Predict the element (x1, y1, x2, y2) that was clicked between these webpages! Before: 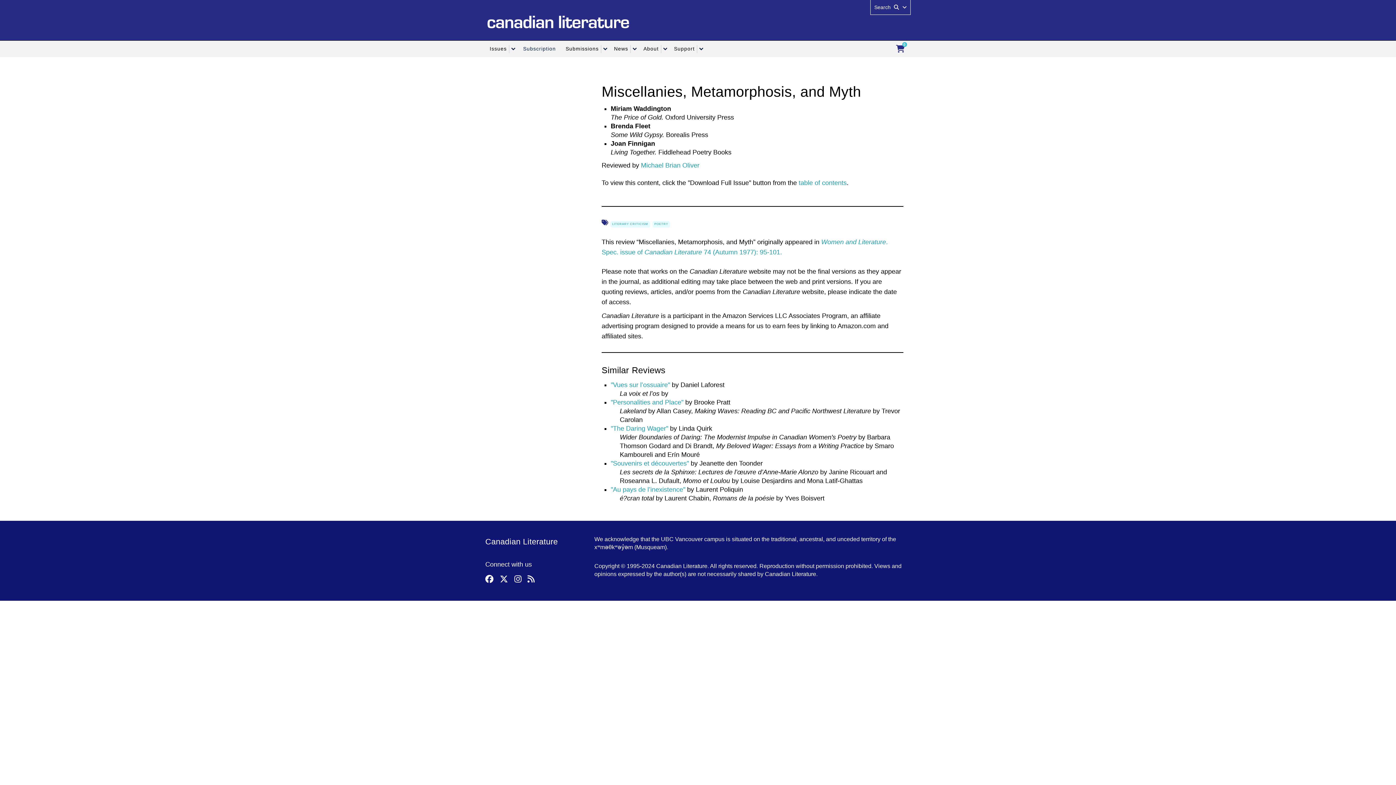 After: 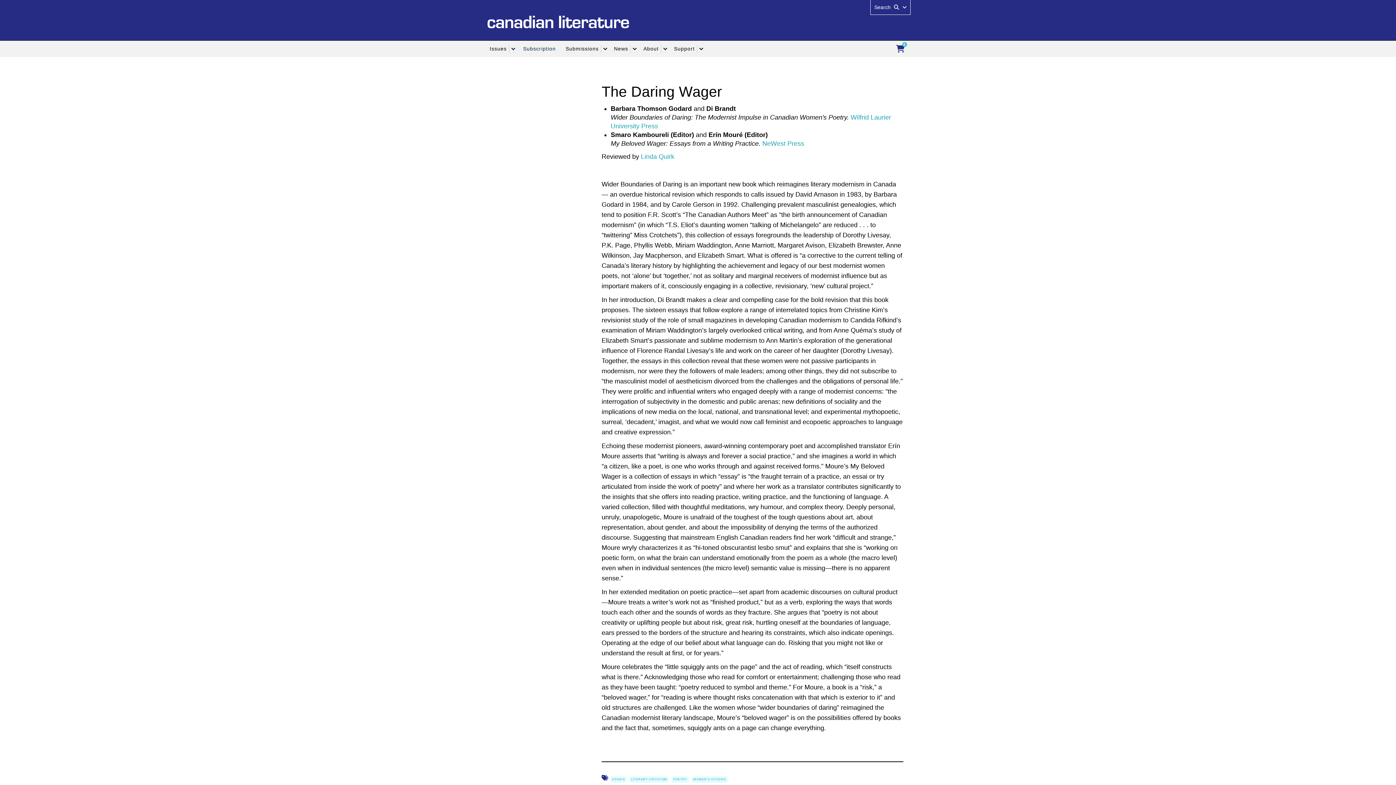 Action: label: The Daring Wager bbox: (610, 425, 668, 432)